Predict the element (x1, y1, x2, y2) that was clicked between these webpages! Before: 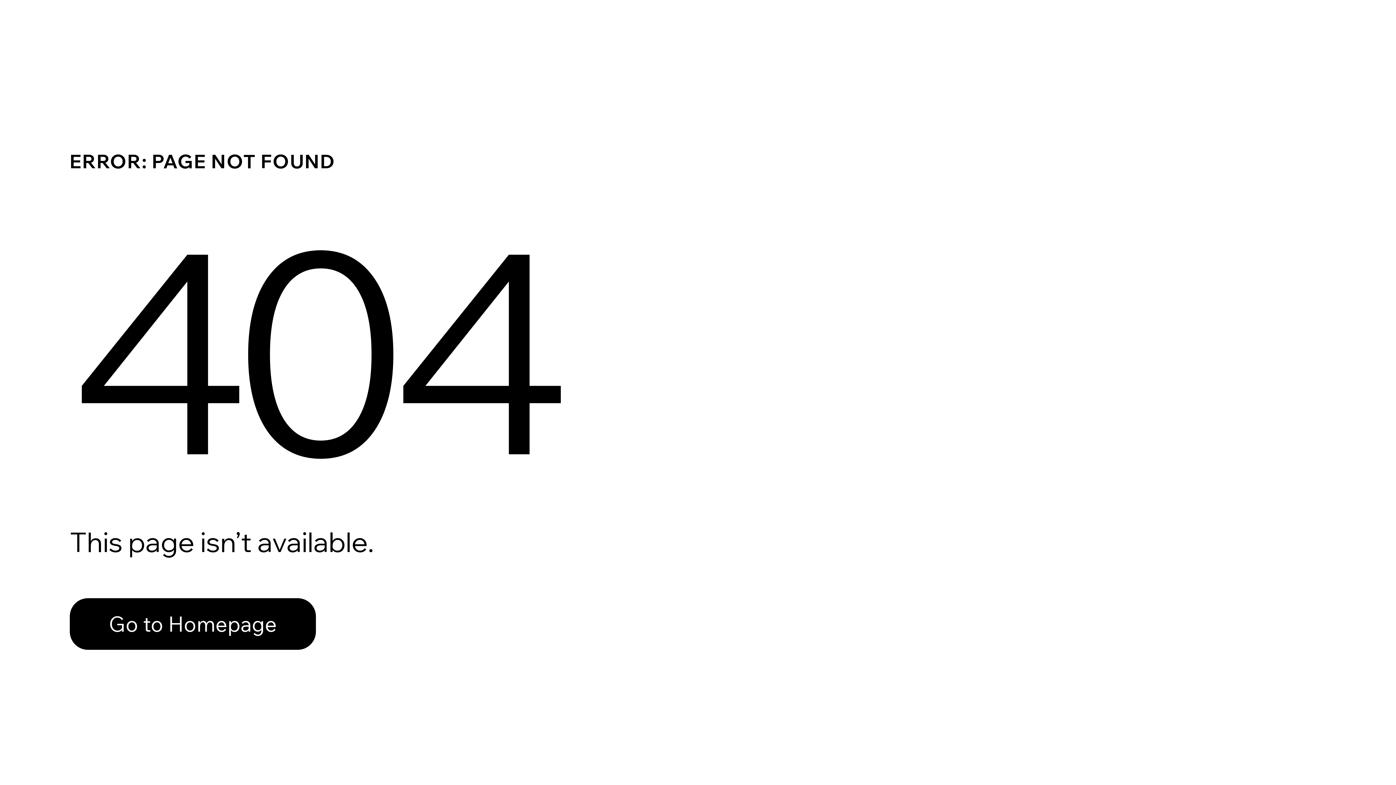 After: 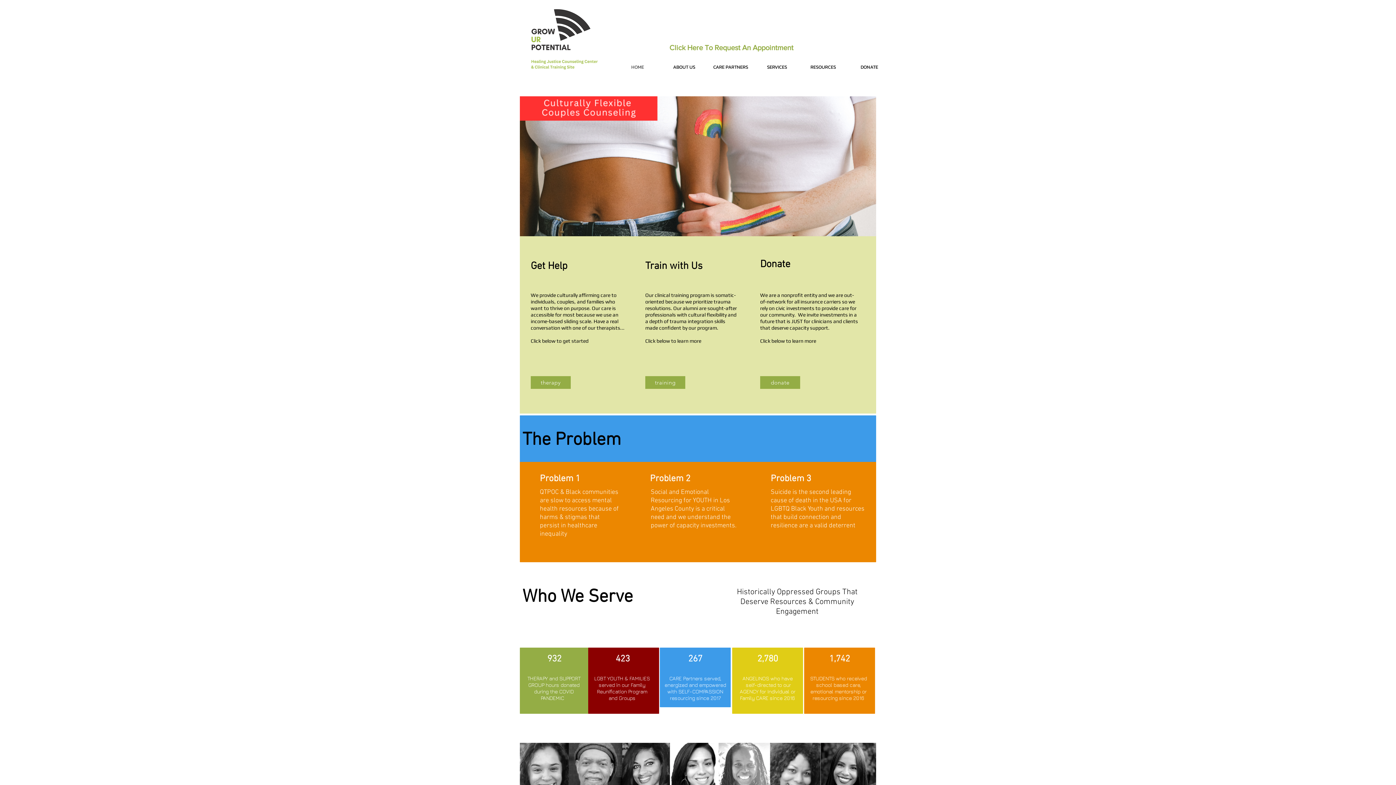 Action: label: Go to Homepage bbox: (69, 582, 768, 659)